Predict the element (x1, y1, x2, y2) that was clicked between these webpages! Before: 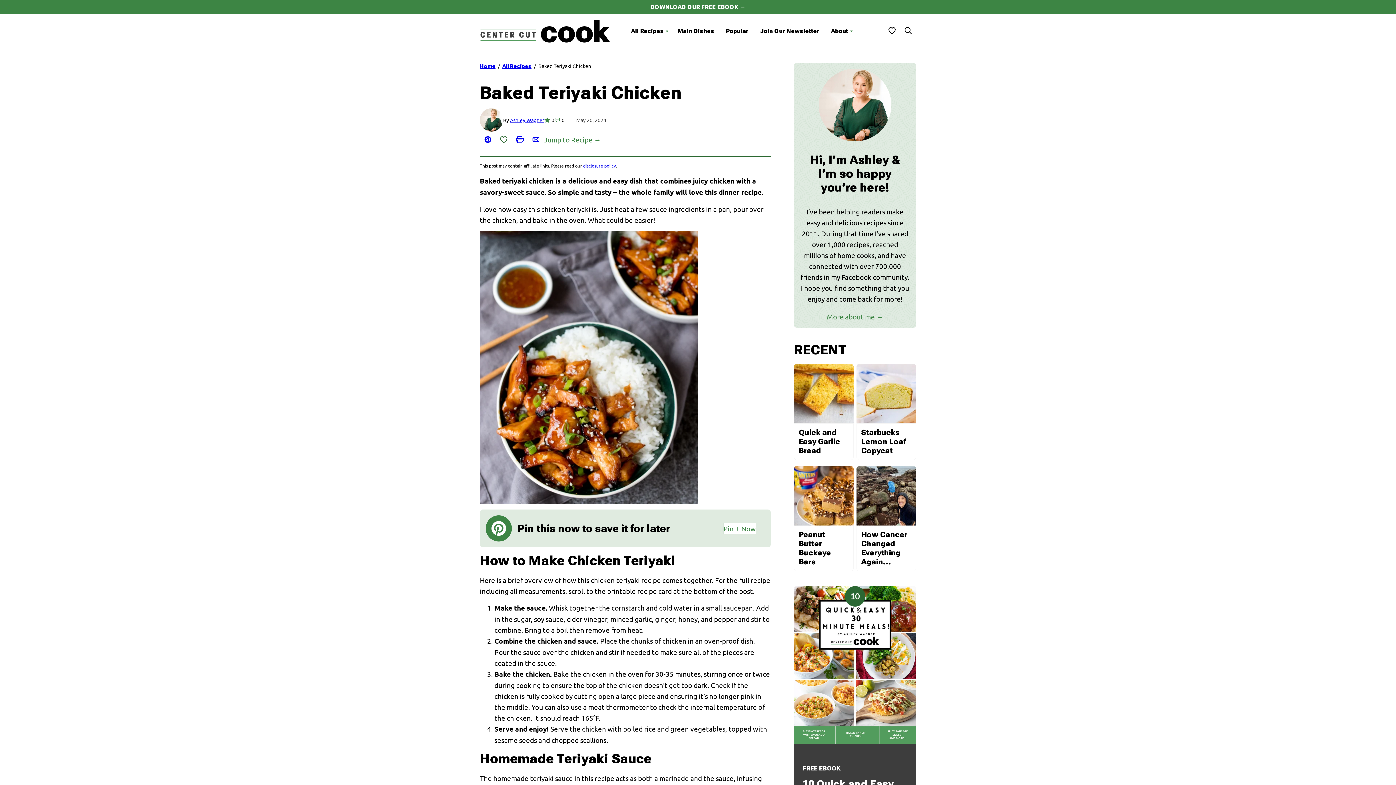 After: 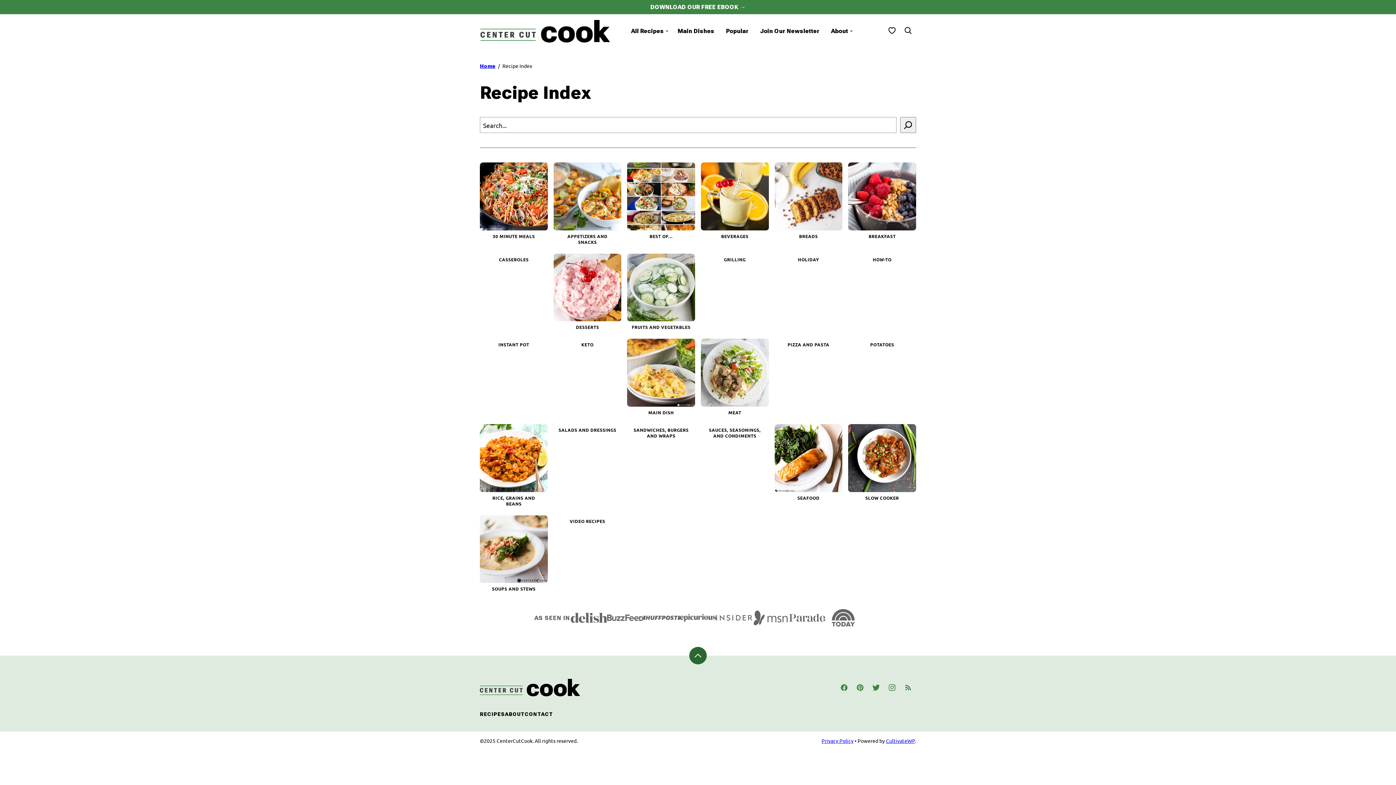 Action: bbox: (625, 22, 672, 40) label: All Recipes